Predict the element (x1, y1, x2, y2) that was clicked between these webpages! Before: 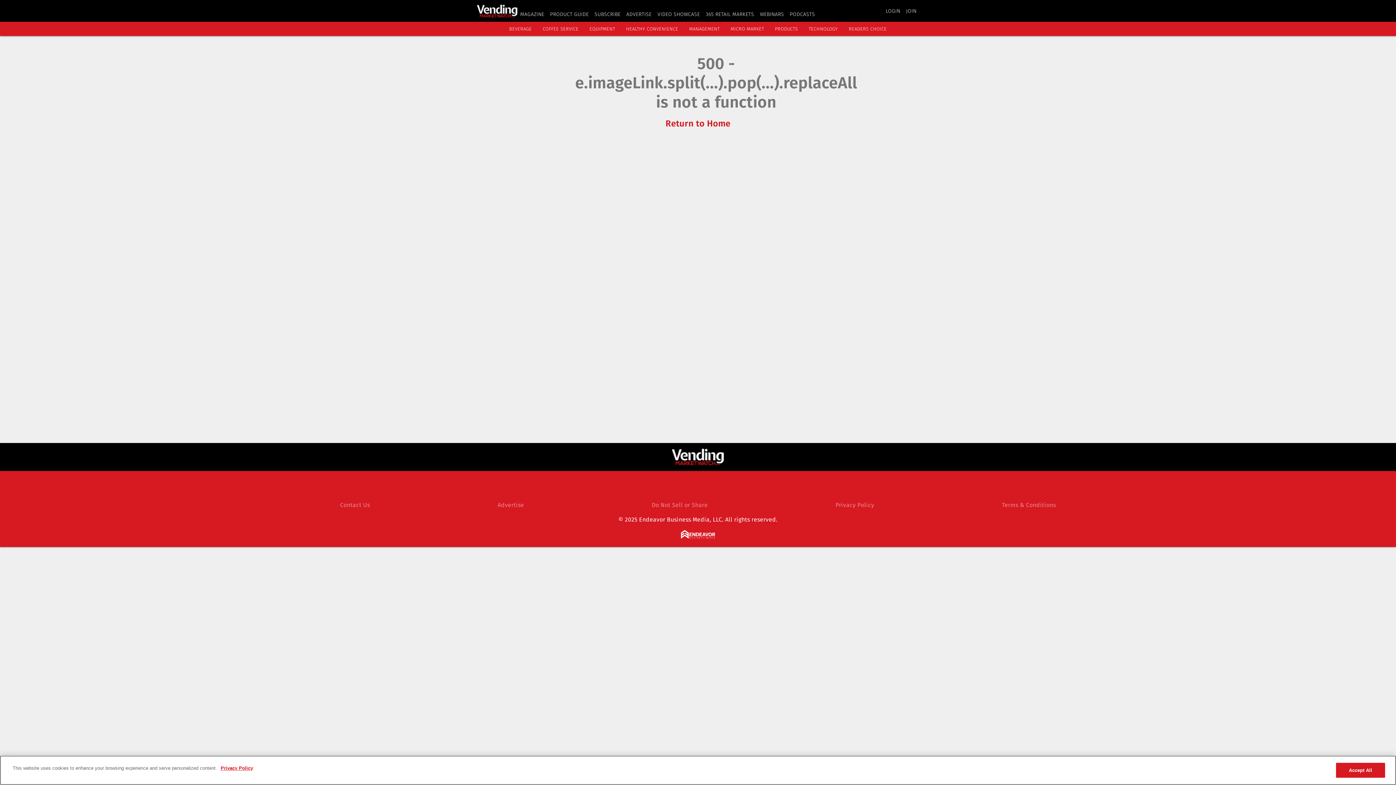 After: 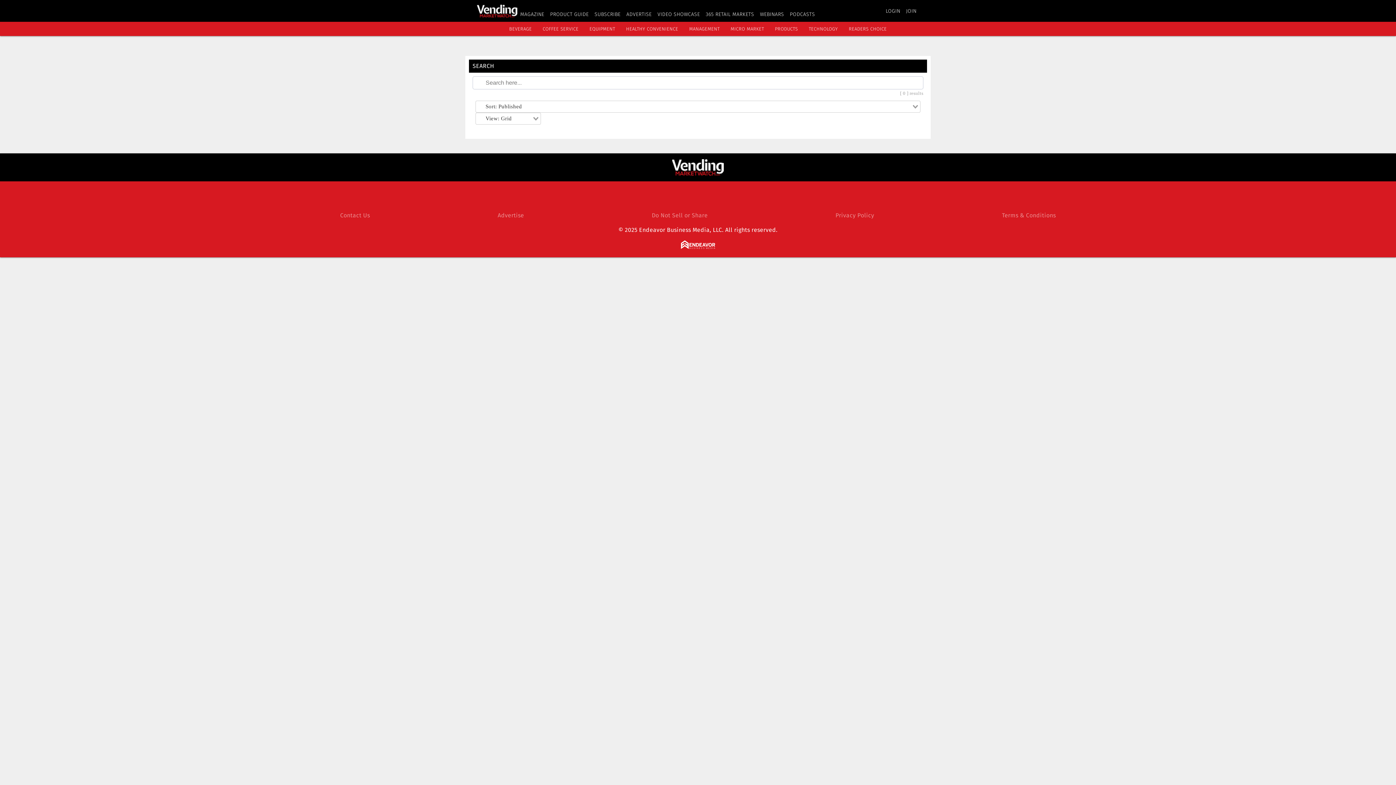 Action: label: Search bbox: (922, 6, 931, 15)